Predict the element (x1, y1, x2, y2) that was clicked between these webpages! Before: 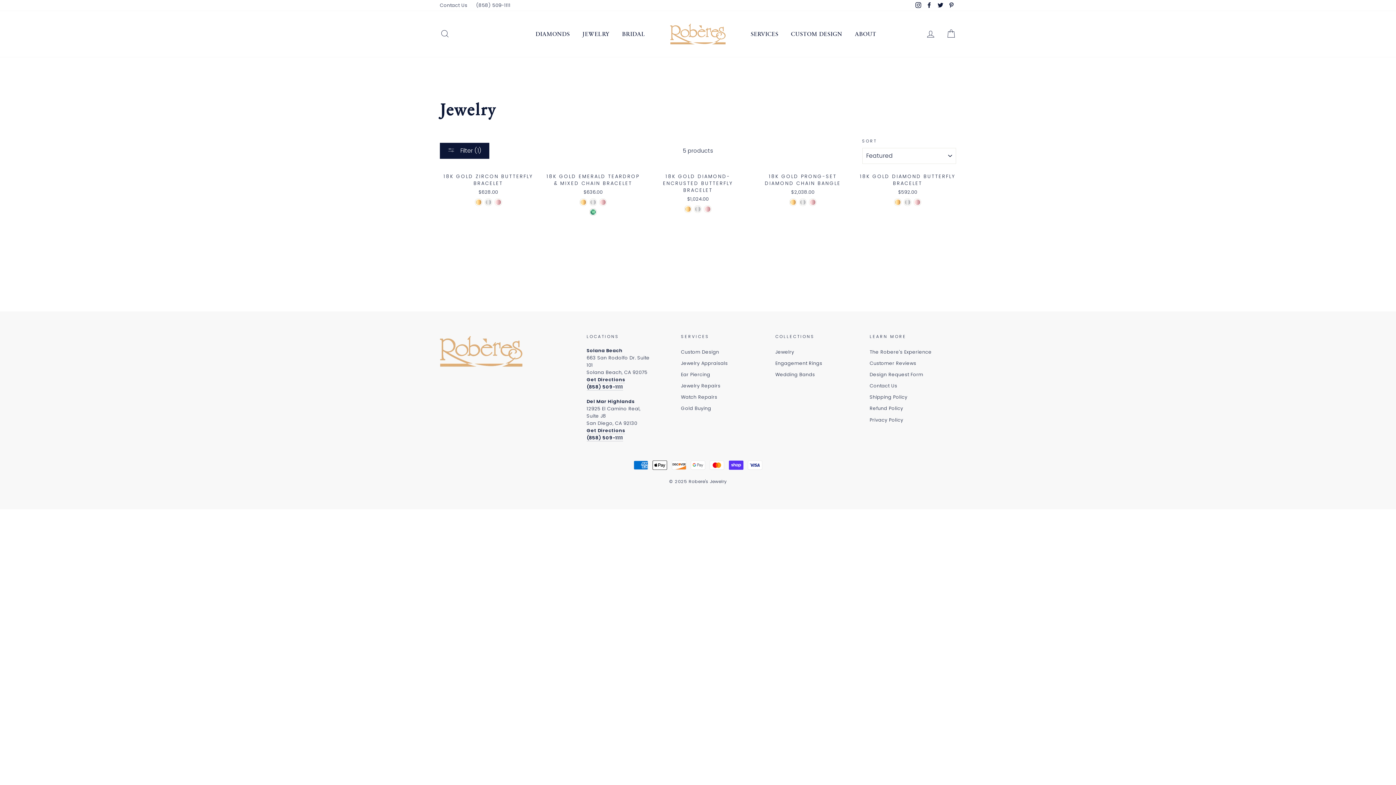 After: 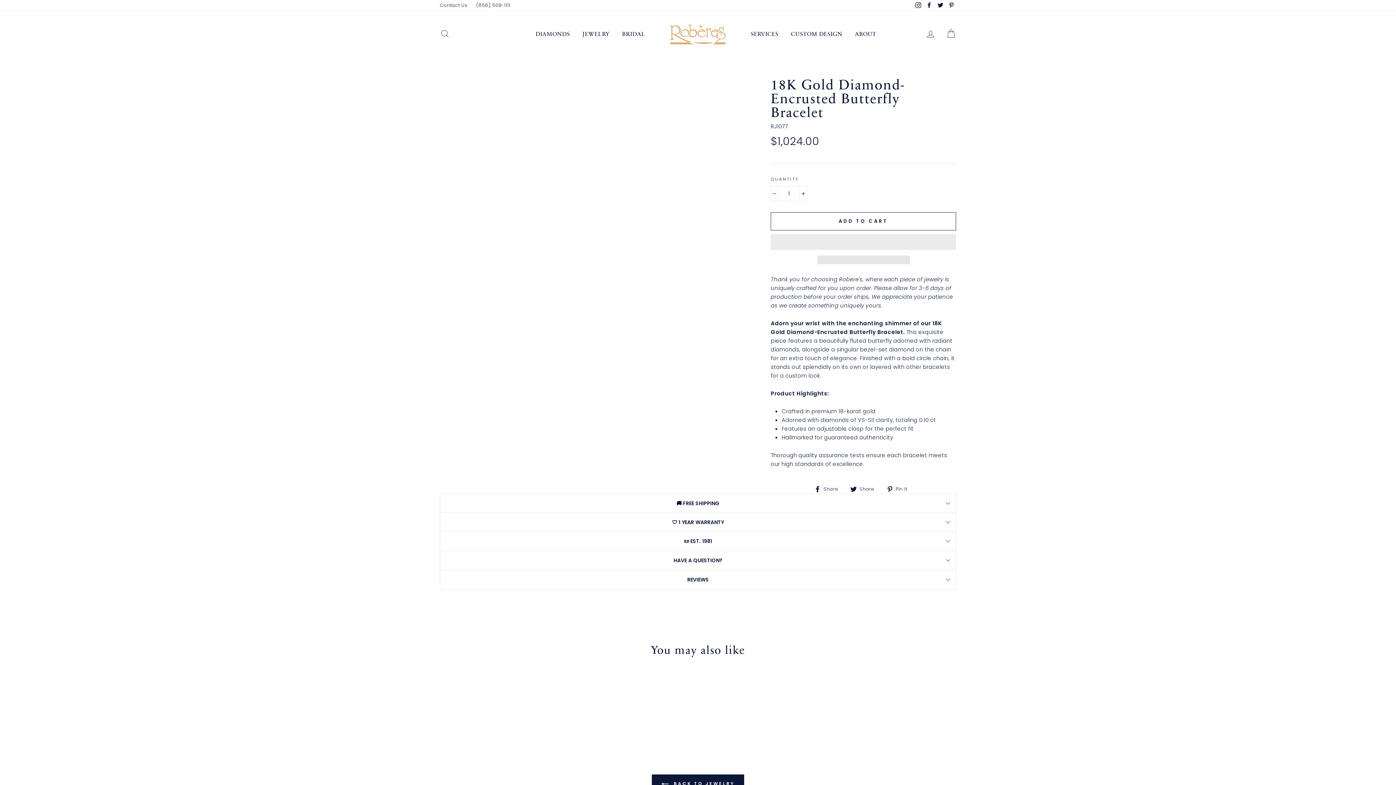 Action: bbox: (684, 205, 691, 212)